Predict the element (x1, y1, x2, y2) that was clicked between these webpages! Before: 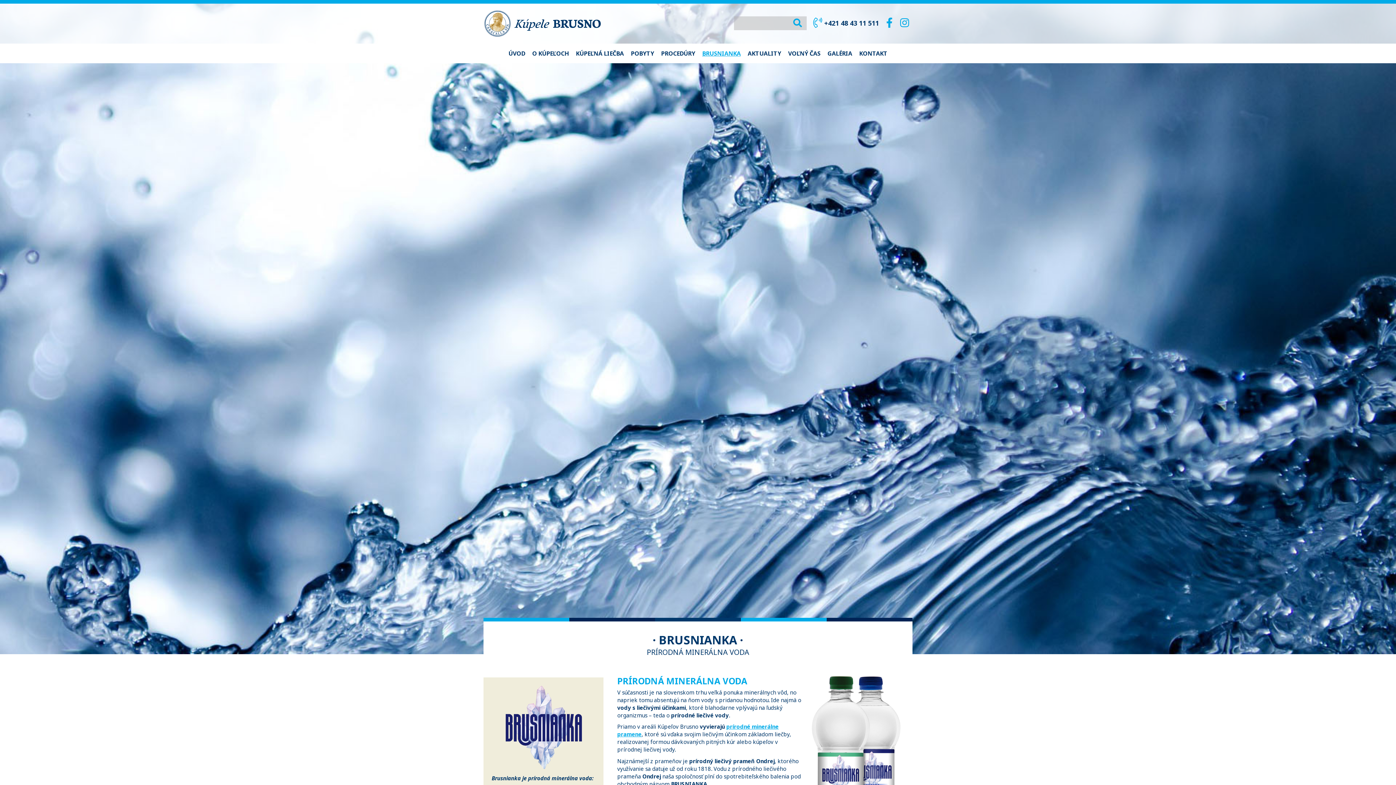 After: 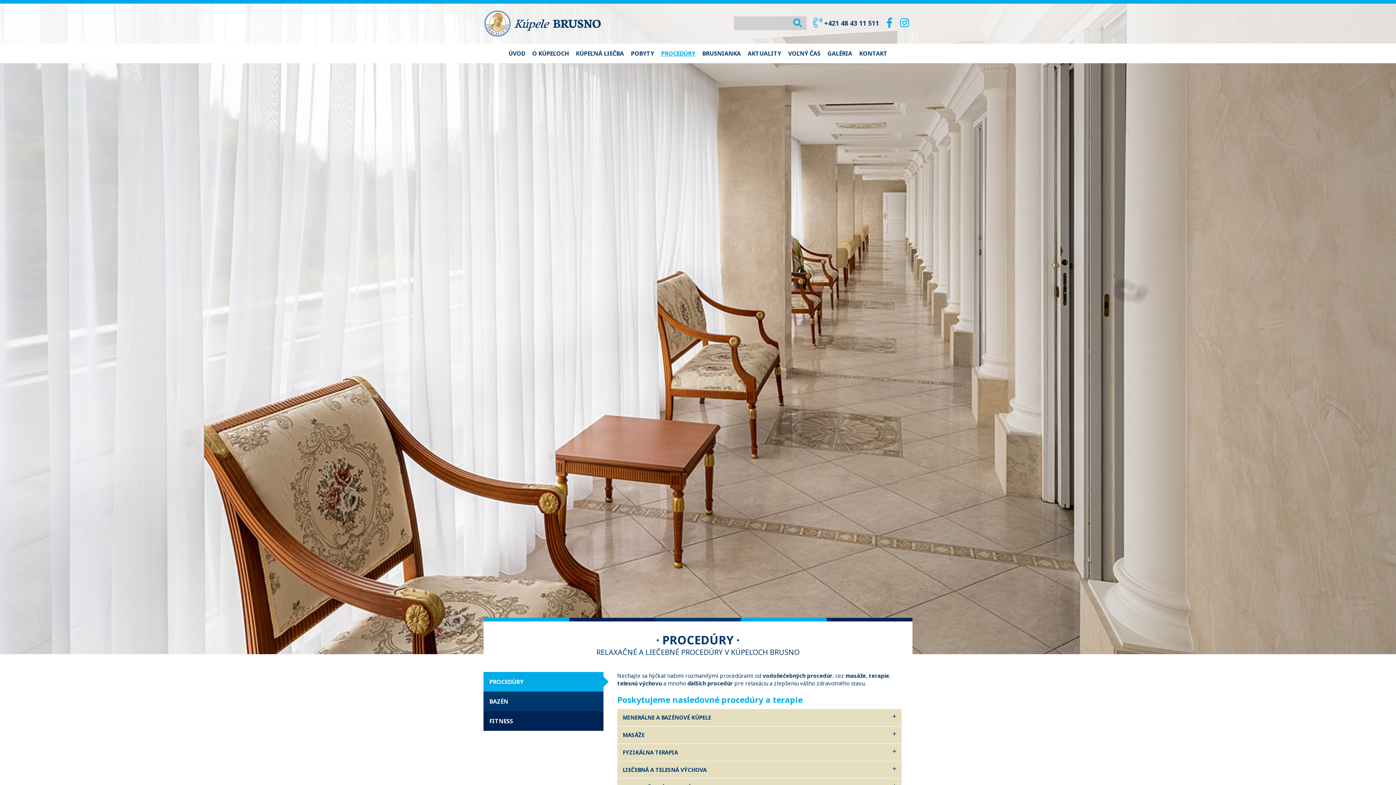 Action: label: PROCEDÚRY bbox: (657, 43, 698, 63)